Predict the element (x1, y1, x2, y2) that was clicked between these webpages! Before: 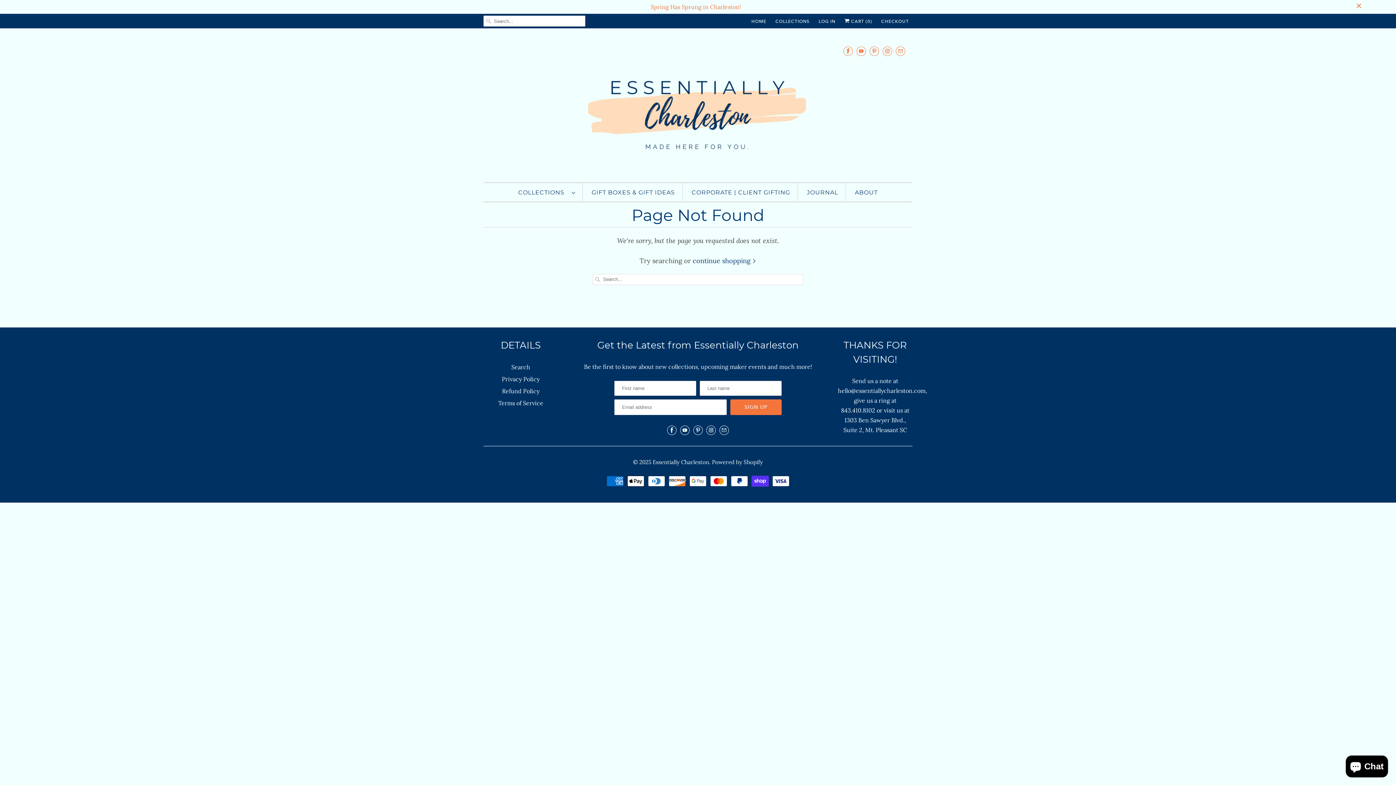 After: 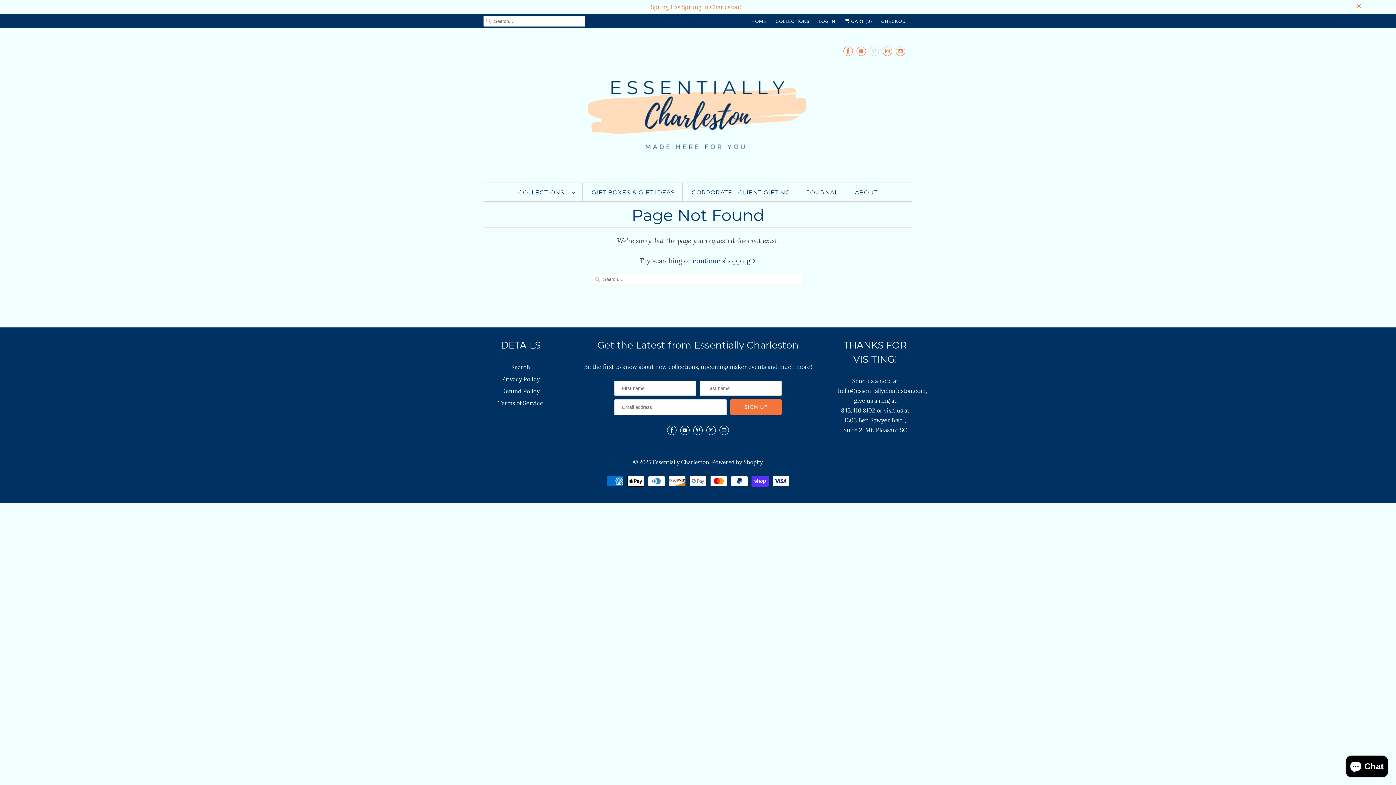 Action: bbox: (869, 42, 879, 59)